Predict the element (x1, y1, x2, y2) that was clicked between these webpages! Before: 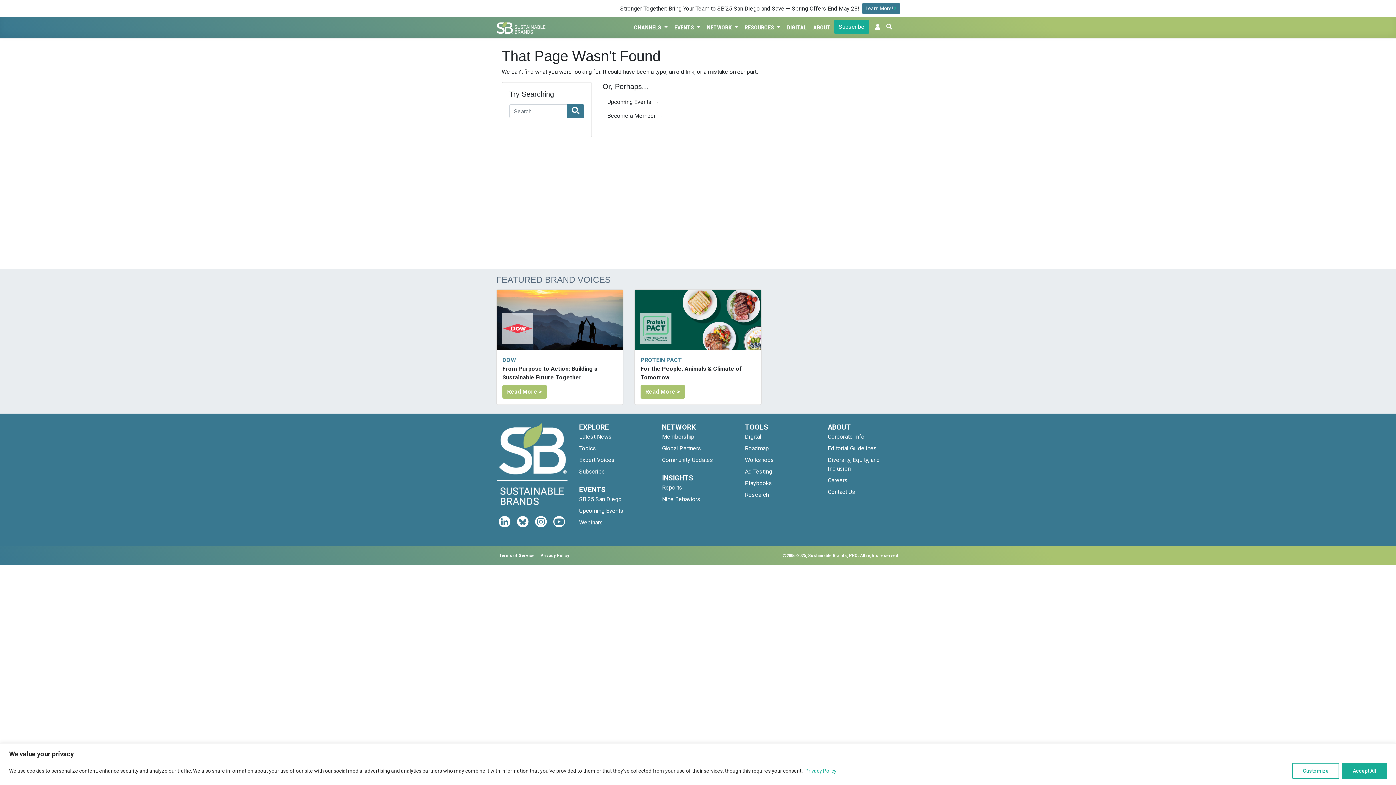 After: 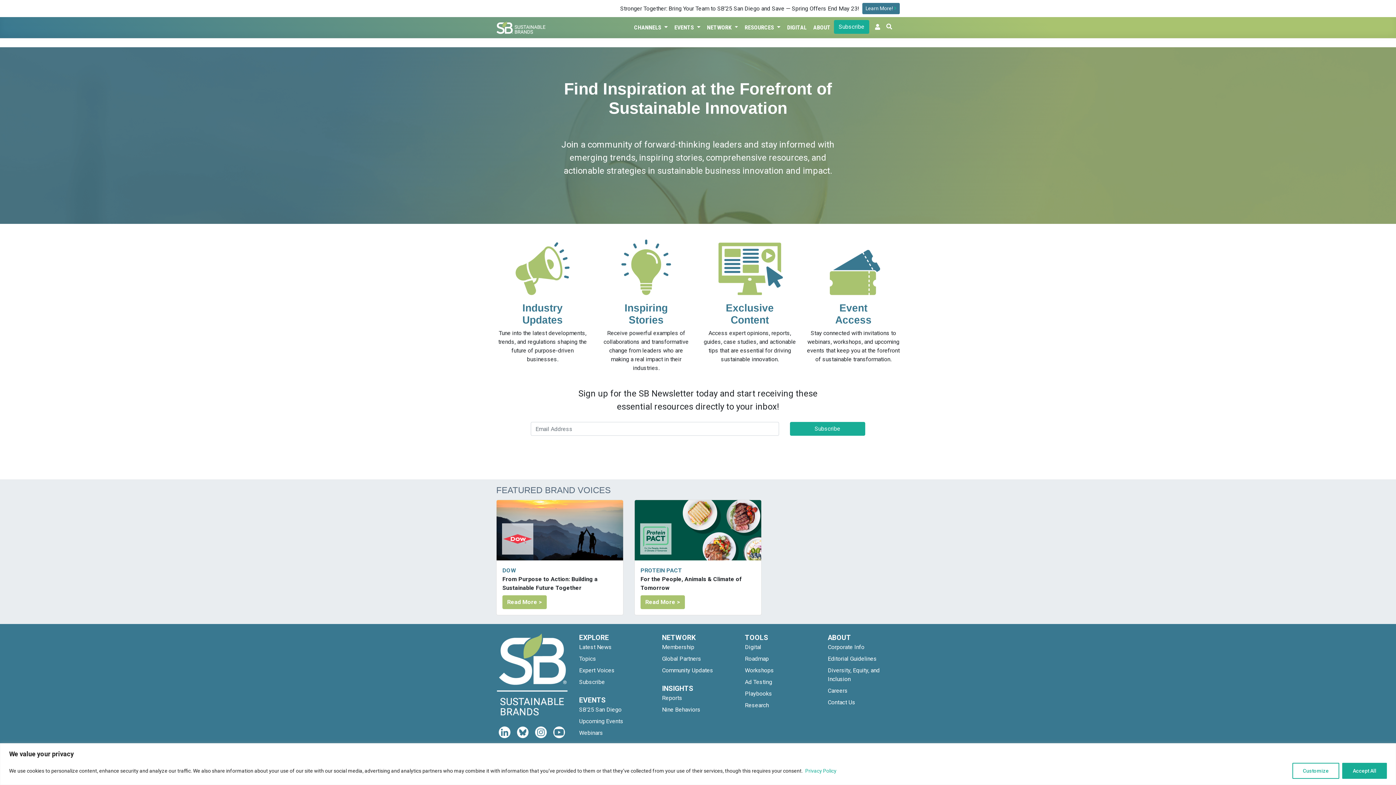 Action: label: Subscribe bbox: (579, 468, 605, 475)